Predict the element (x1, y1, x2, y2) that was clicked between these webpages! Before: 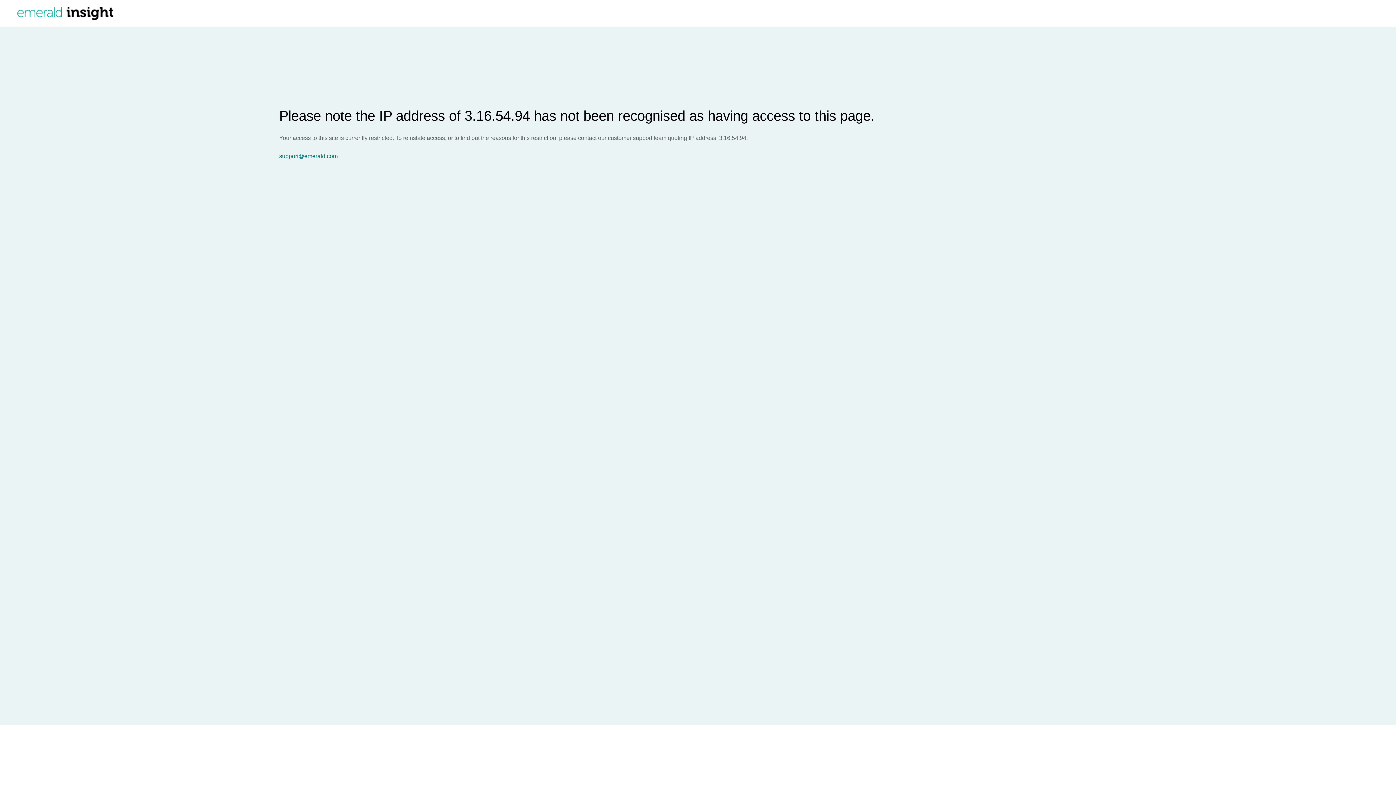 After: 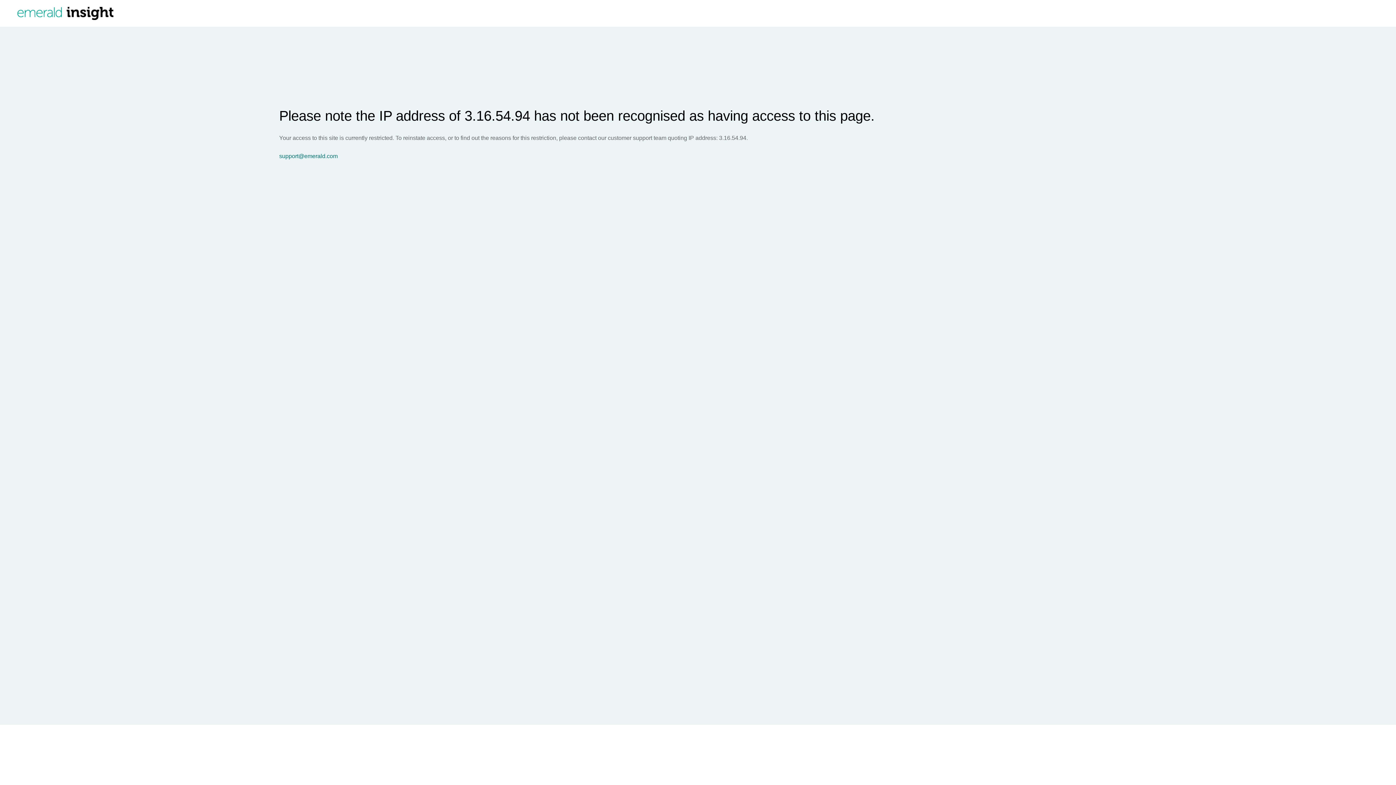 Action: bbox: (279, 153, 1396, 159) label: support@emerald.com